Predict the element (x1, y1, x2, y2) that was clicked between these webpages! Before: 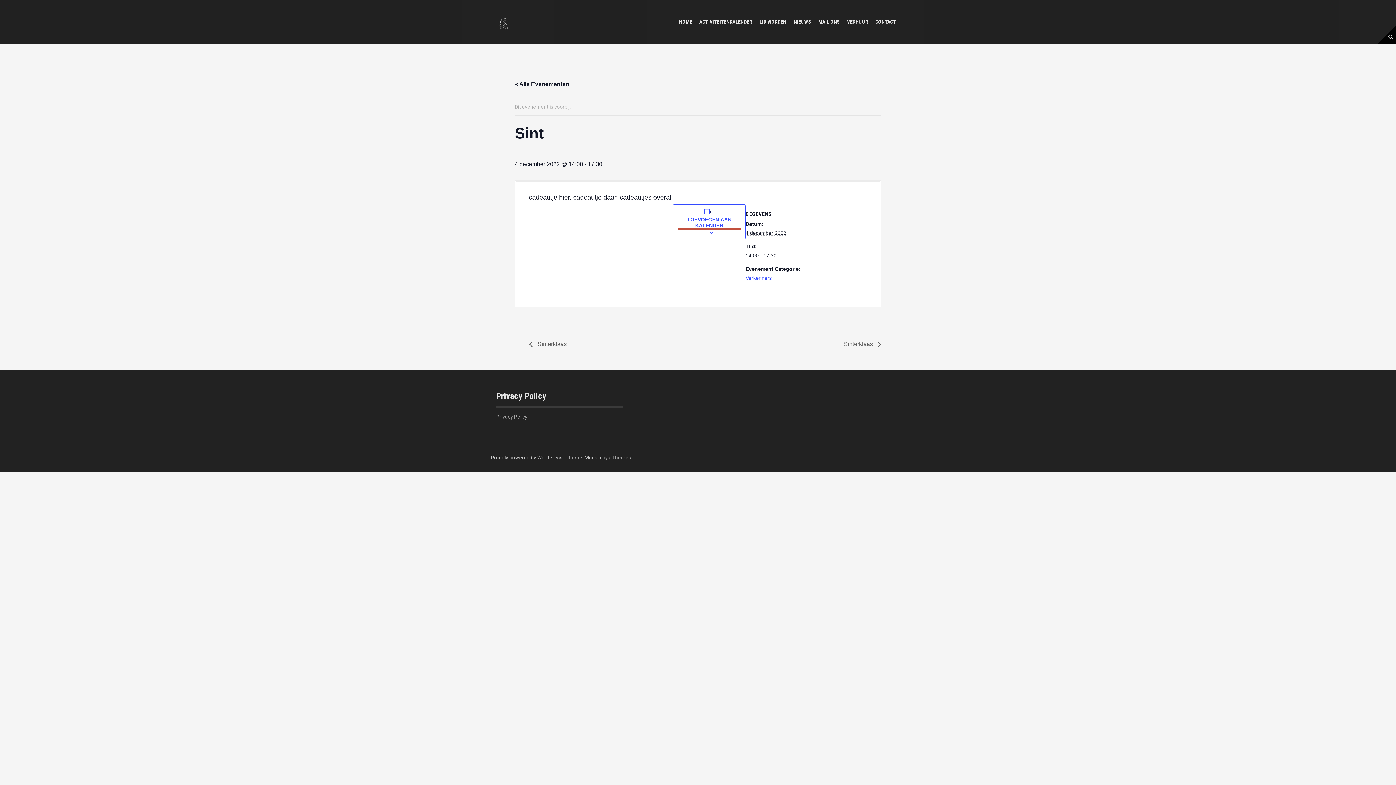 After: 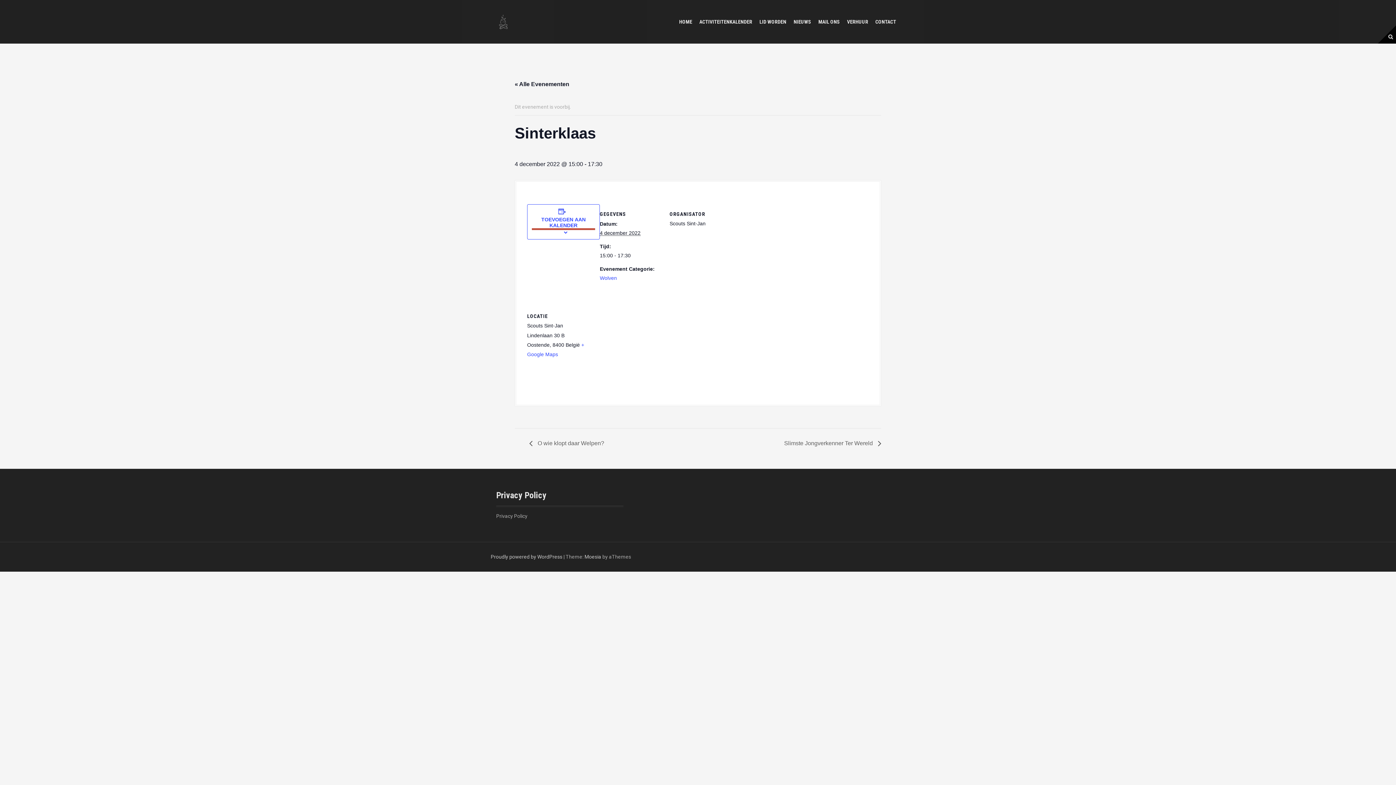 Action: label: Sinterklaas  bbox: (840, 341, 881, 347)